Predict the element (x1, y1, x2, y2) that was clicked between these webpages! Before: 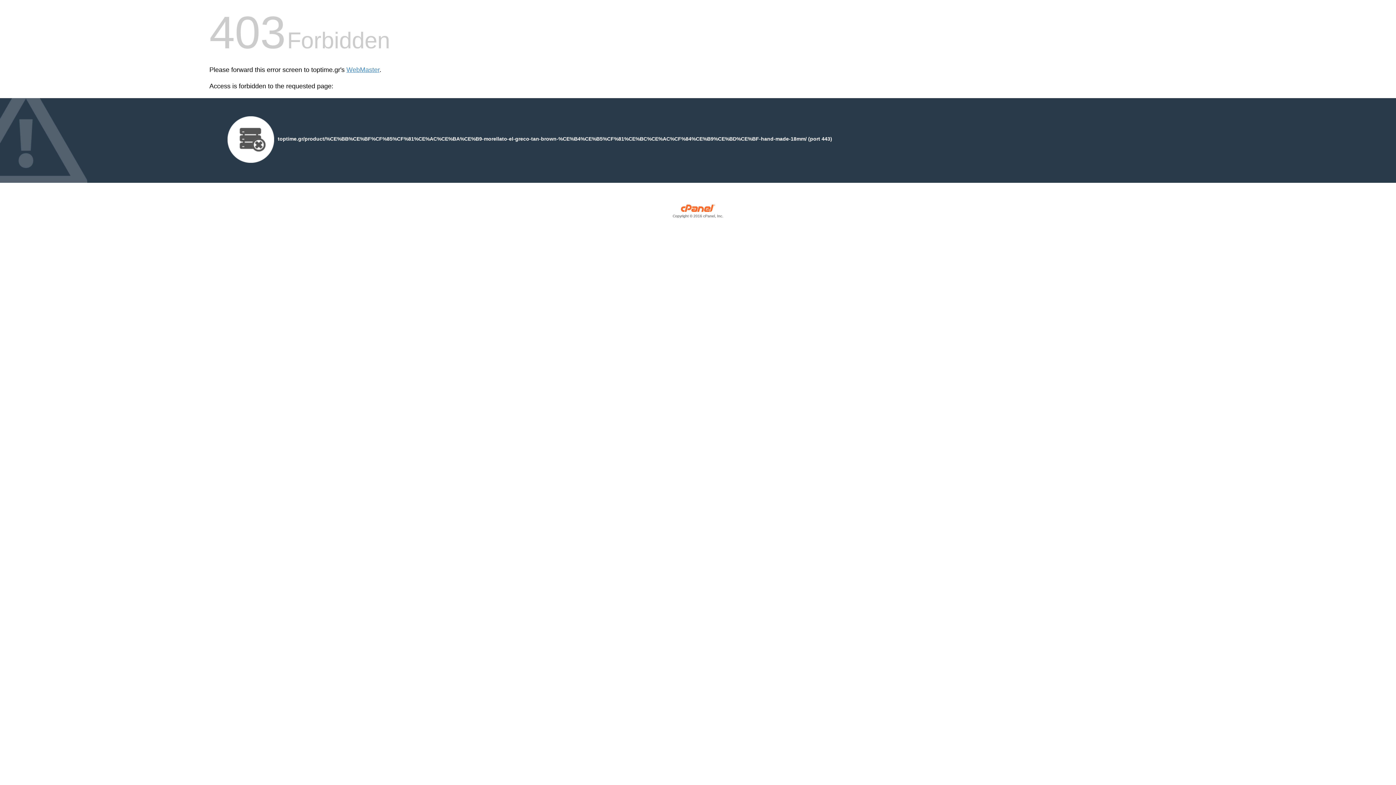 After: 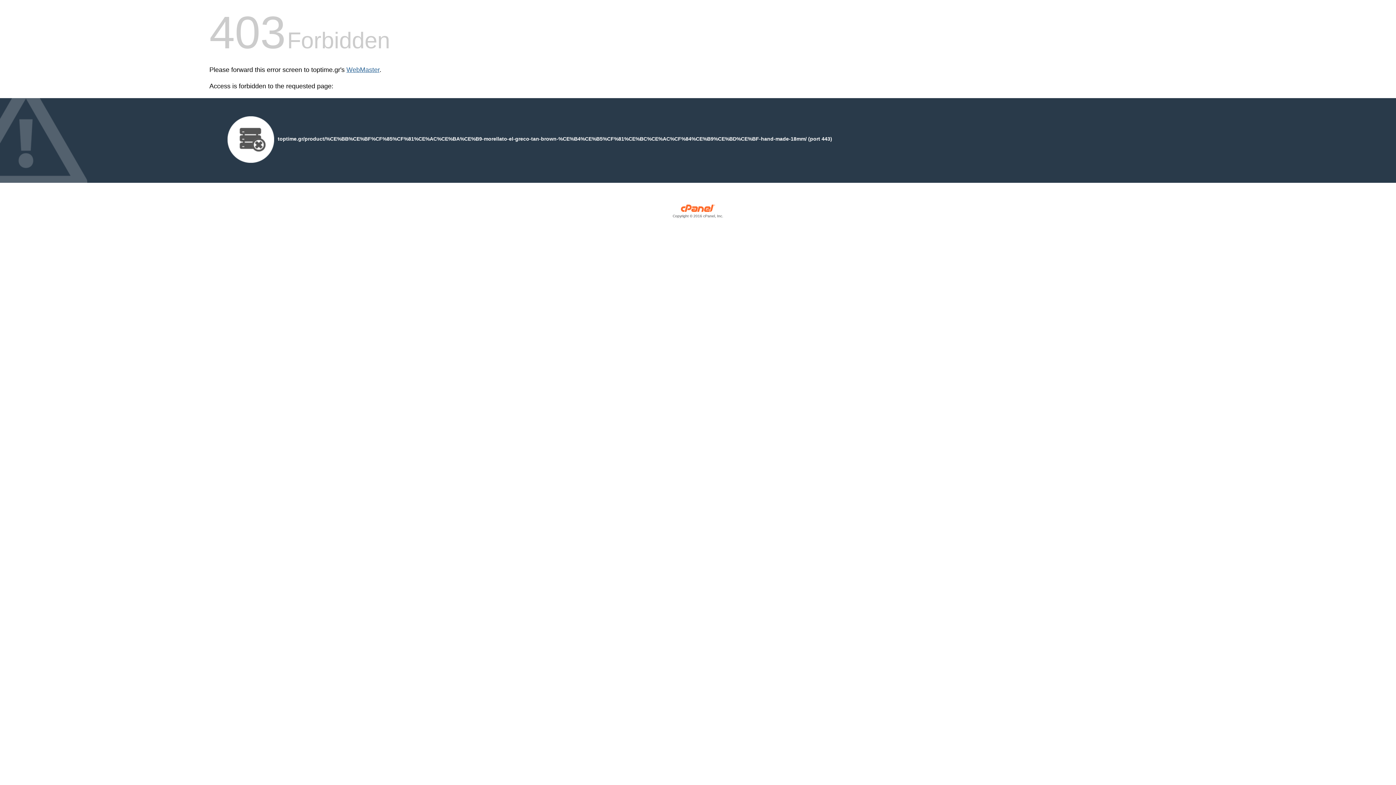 Action: bbox: (346, 66, 379, 73) label: WebMaster